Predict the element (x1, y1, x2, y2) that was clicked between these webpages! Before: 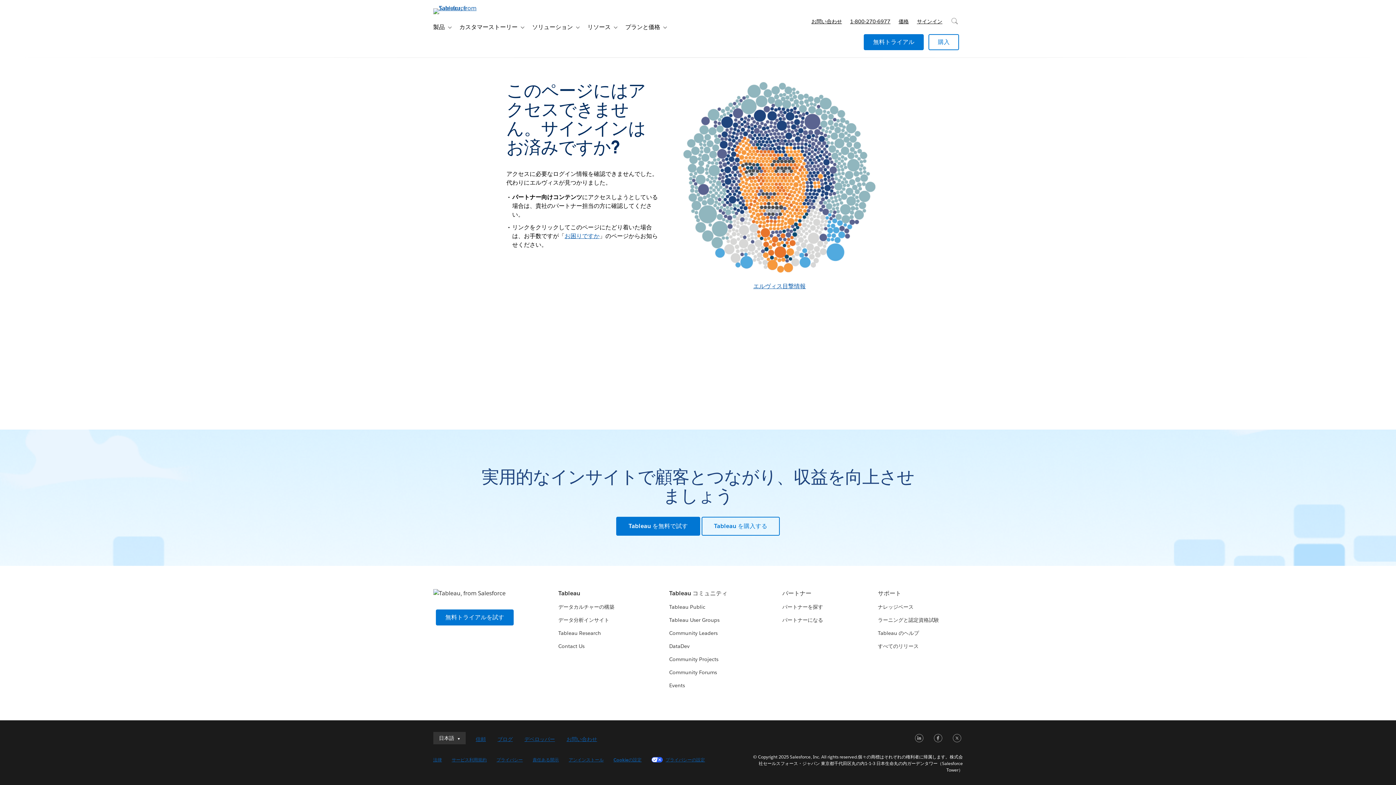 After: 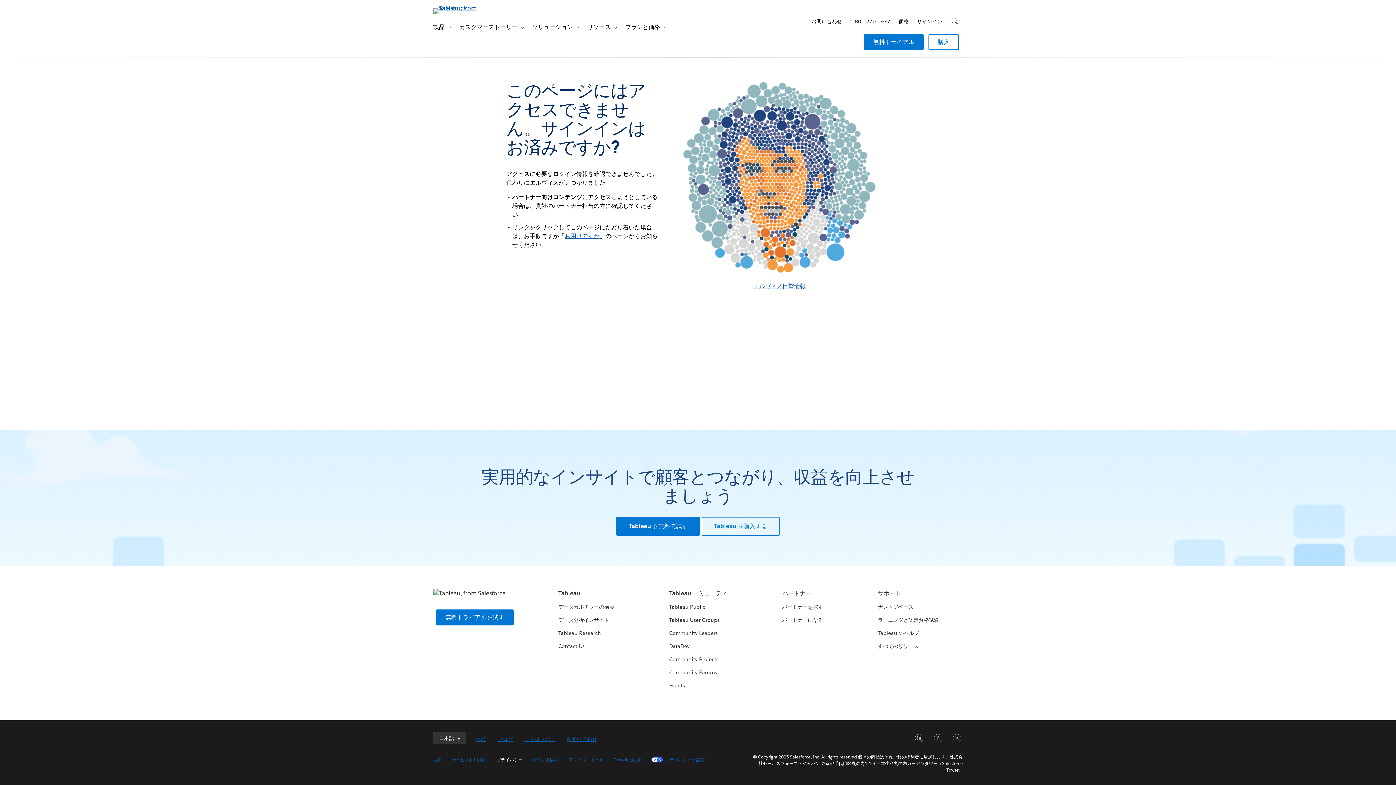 Action: label: プライバシー bbox: (496, 756, 522, 763)